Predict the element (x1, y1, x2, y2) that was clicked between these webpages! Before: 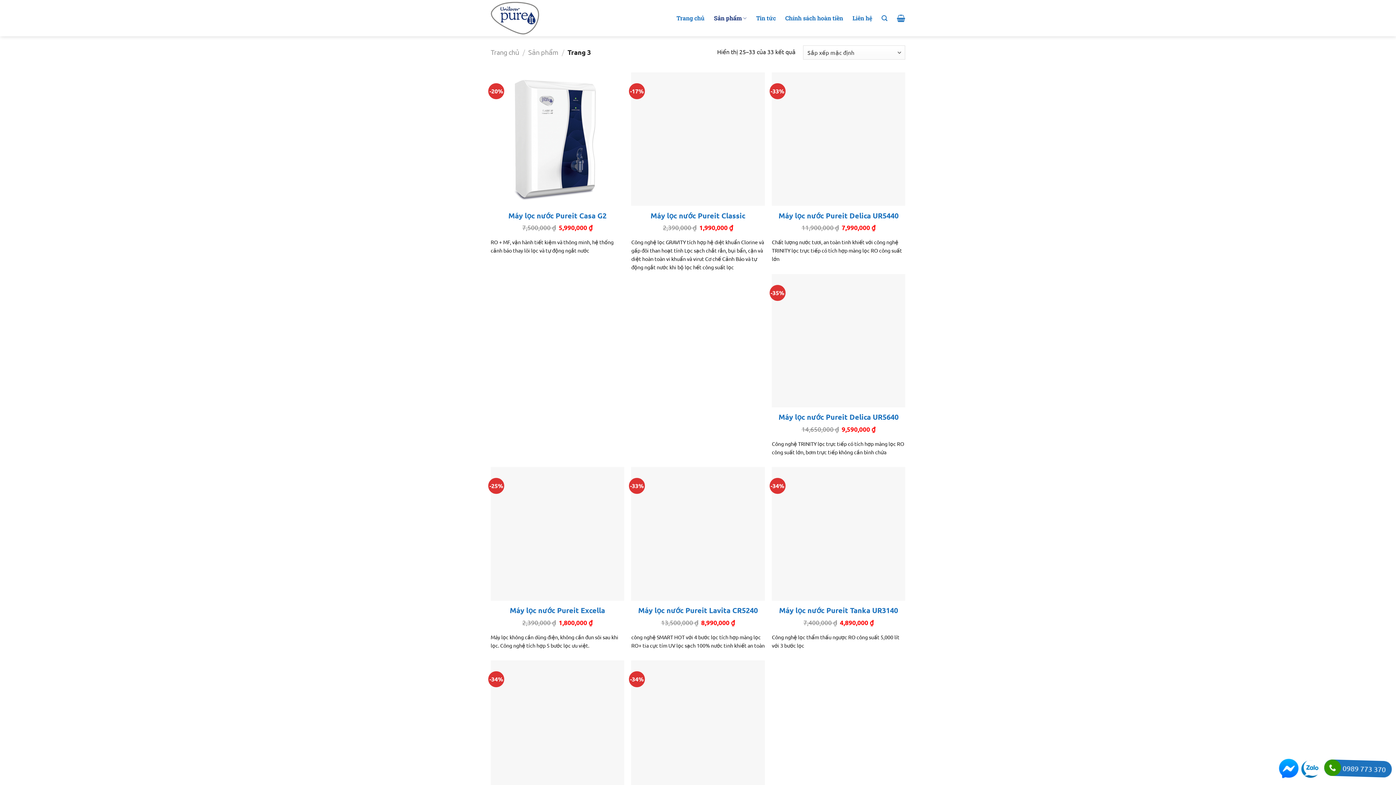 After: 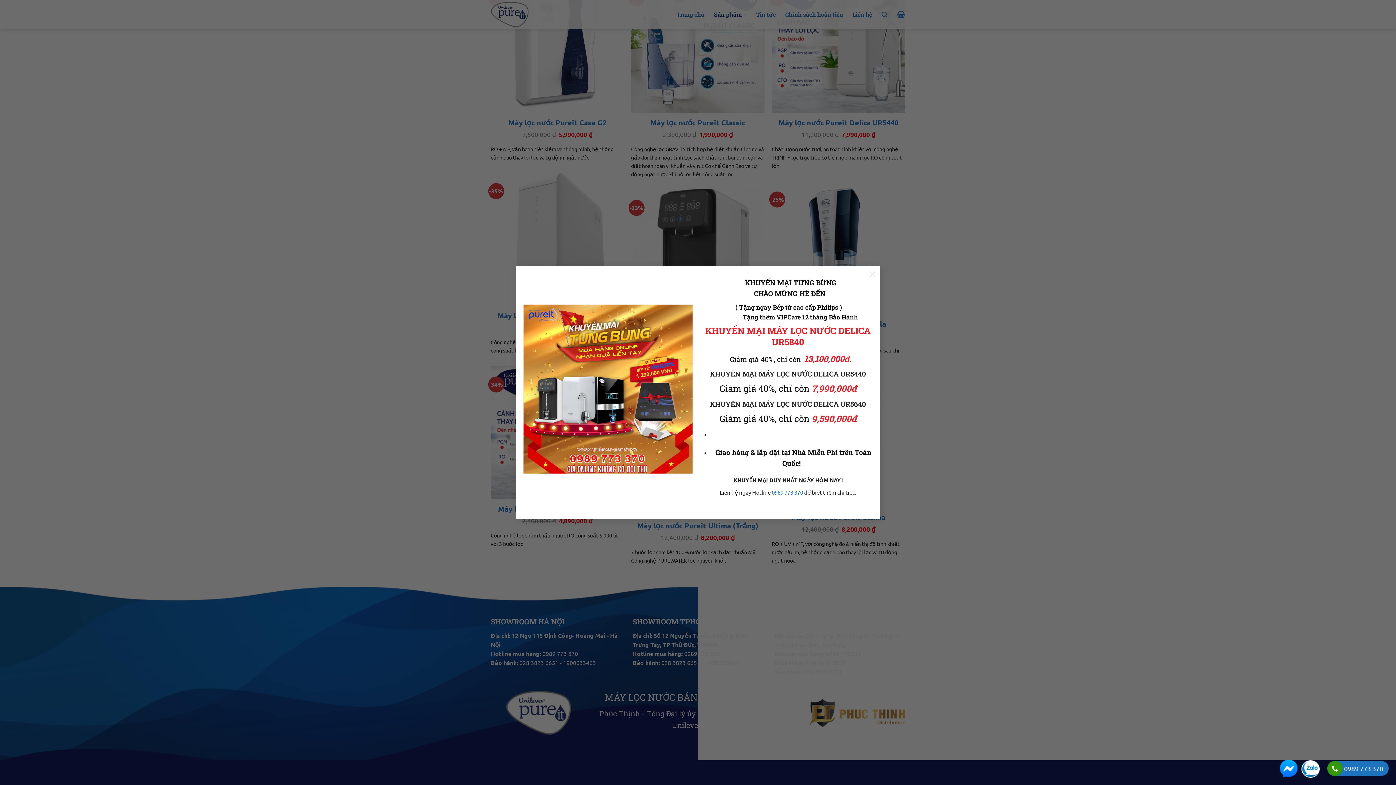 Action: label: Liên hệ bbox: (852, 11, 872, 24)